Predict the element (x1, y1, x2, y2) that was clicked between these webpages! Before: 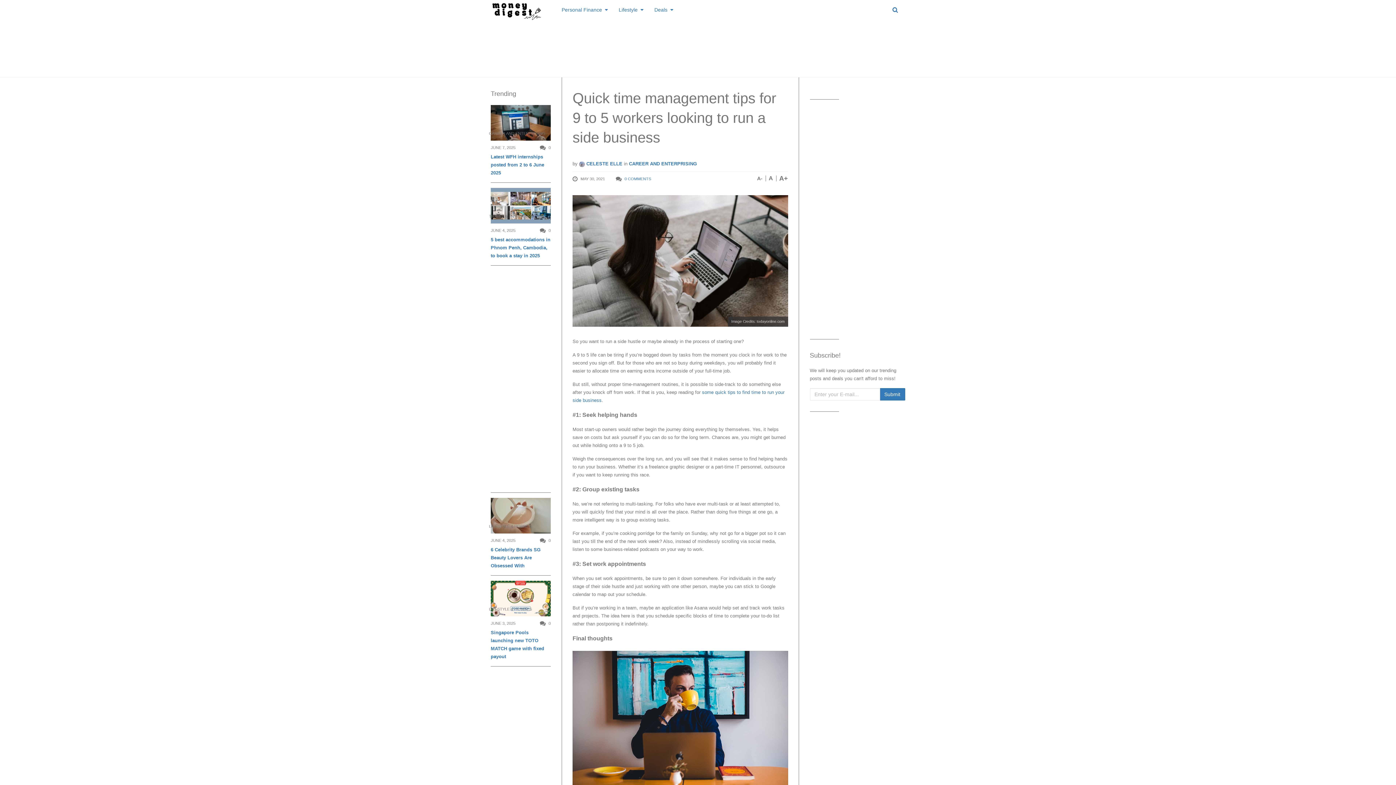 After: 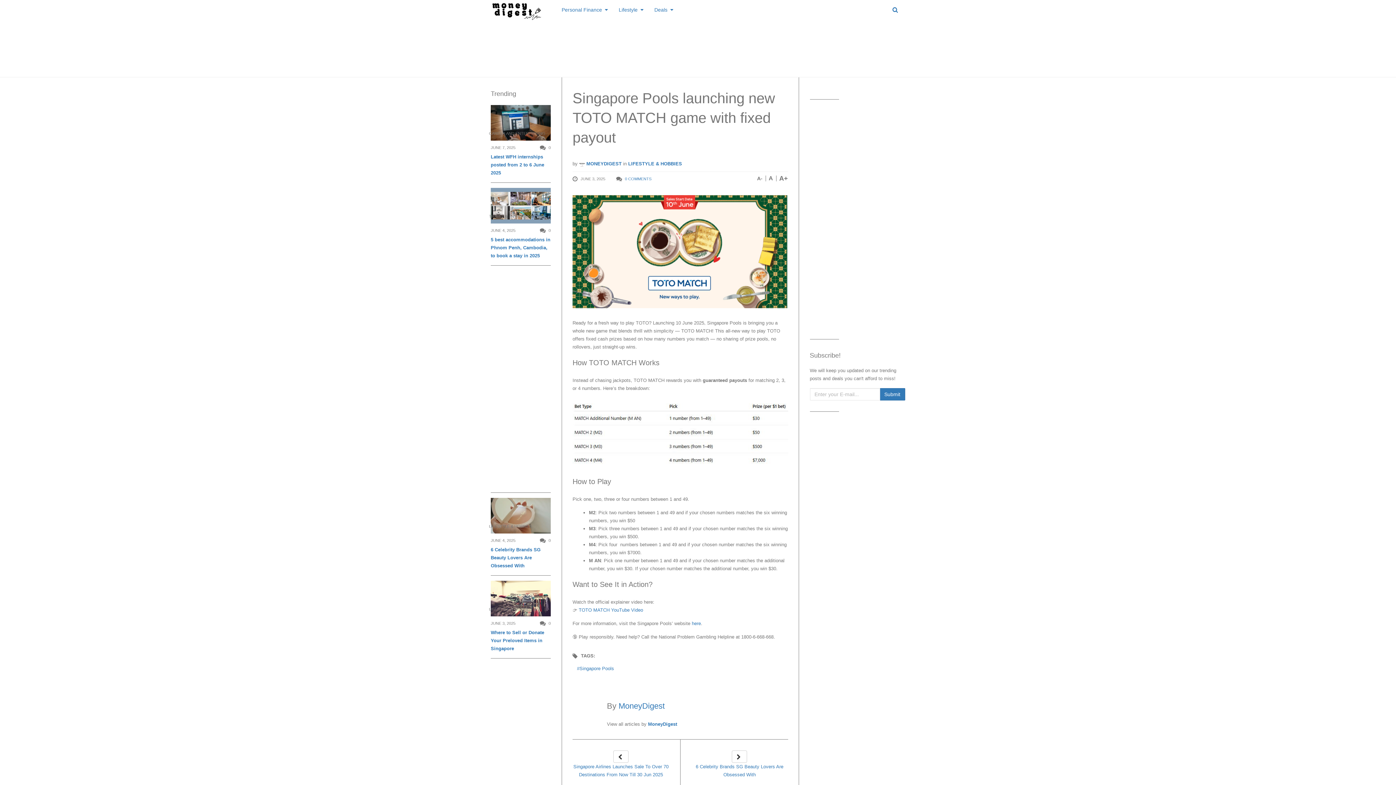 Action: bbox: (490, 629, 550, 661) label: Singapore Pools launching new TOTO MATCH game with fixed payout